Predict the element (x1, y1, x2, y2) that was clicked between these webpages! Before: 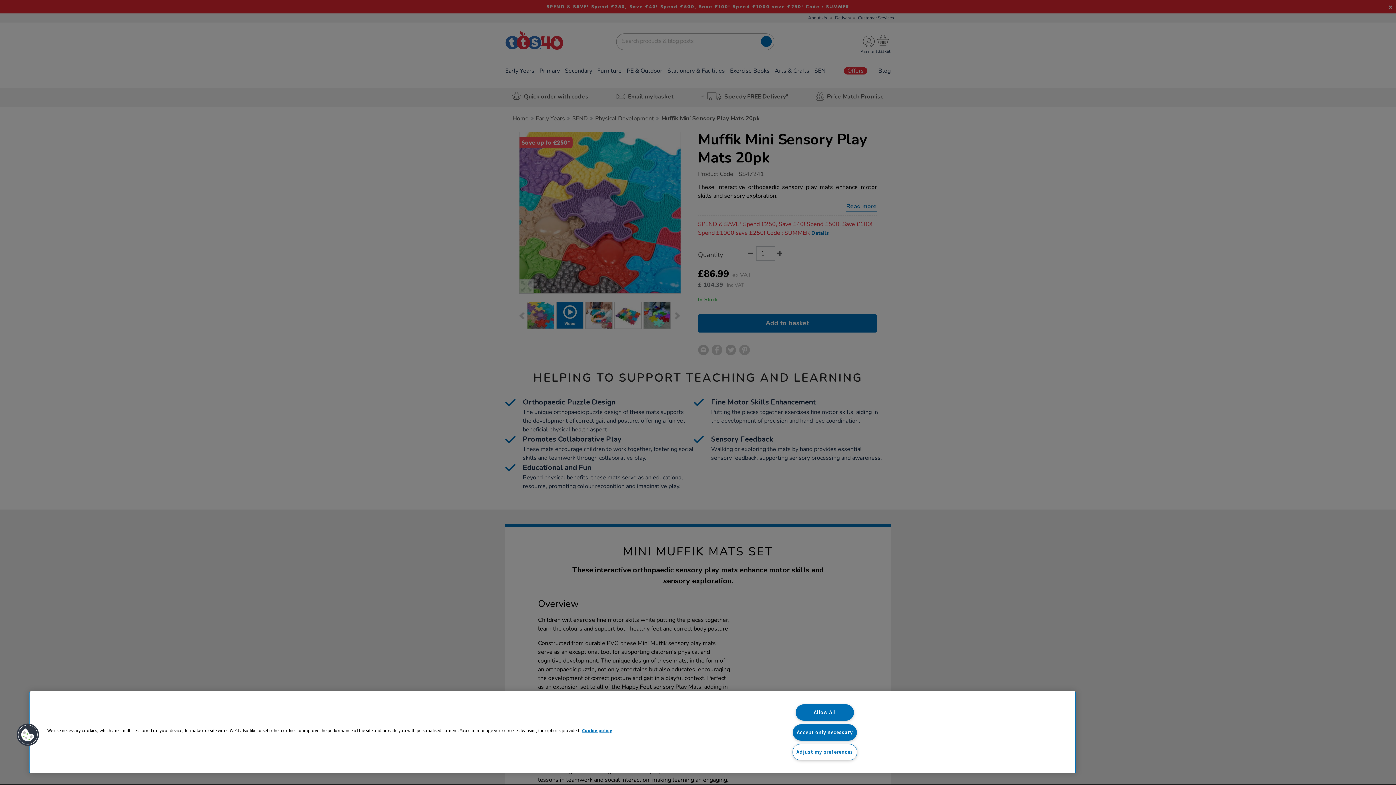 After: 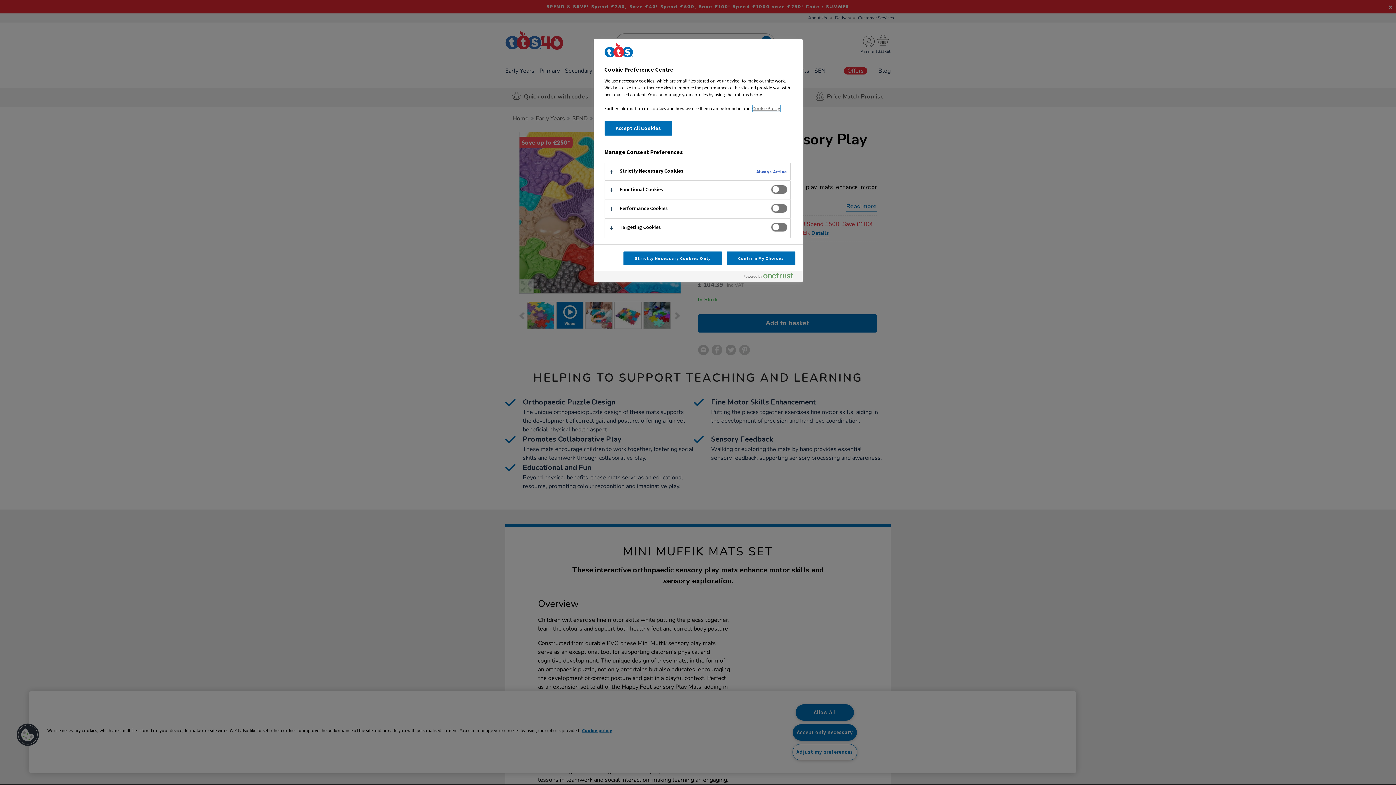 Action: label: Cookies bbox: (16, 723, 39, 746)